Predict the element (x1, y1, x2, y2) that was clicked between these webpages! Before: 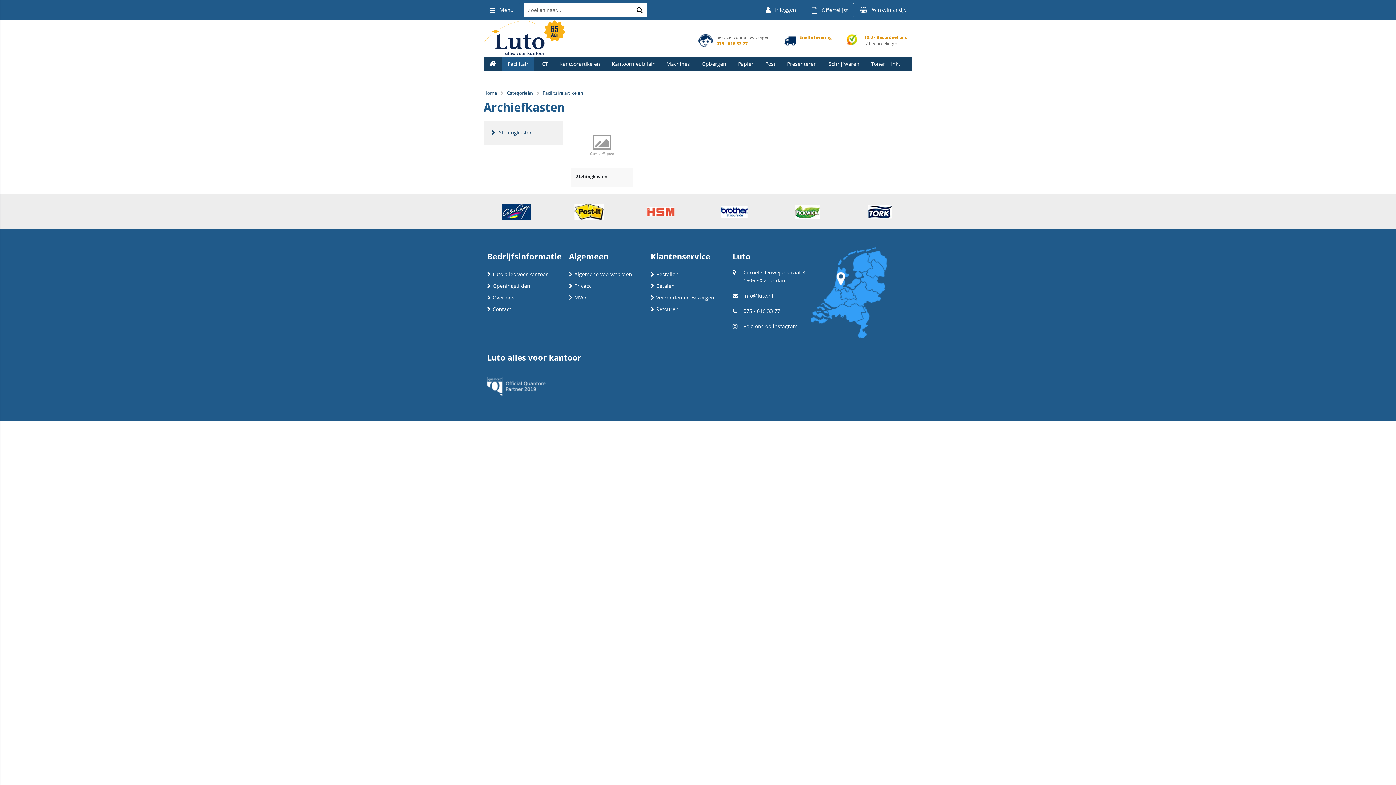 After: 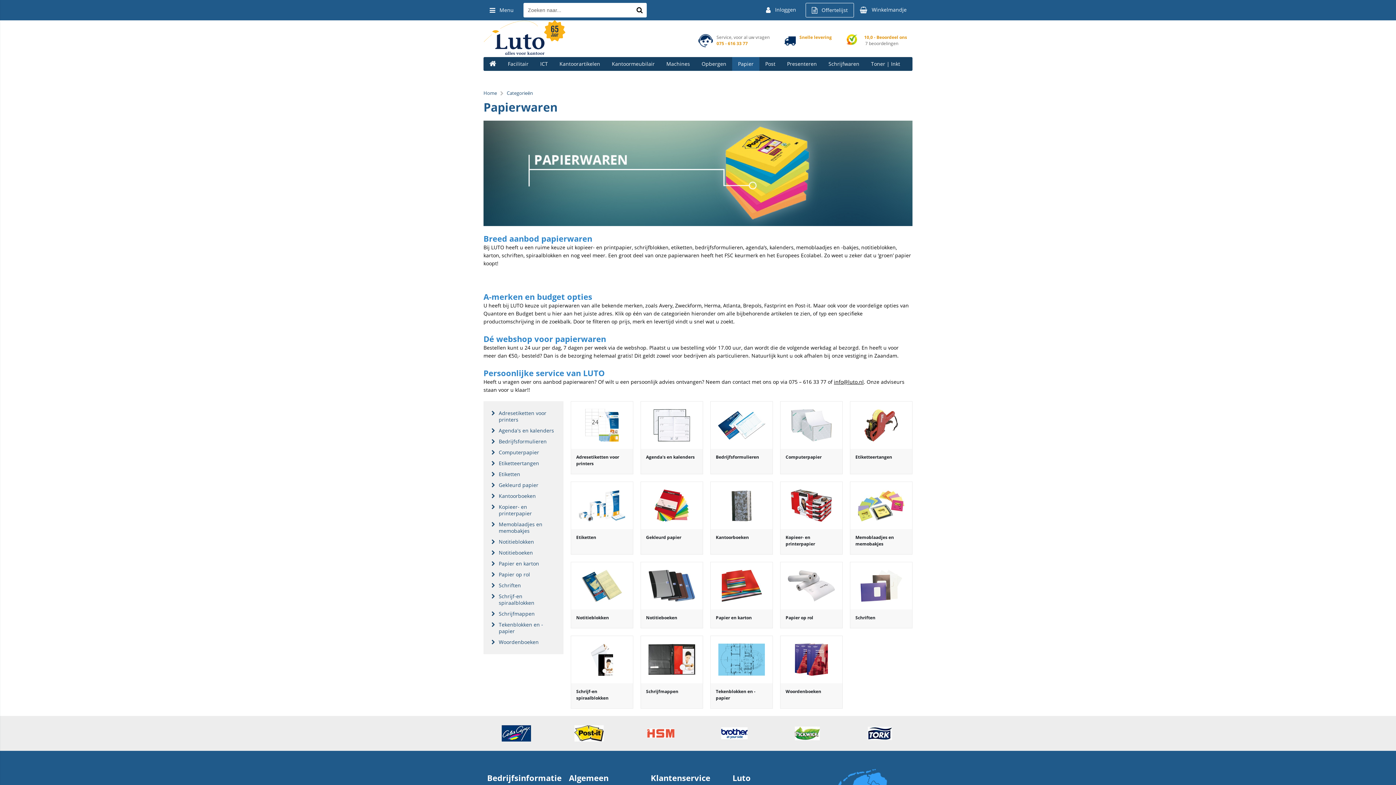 Action: label: Papier bbox: (732, 57, 759, 70)